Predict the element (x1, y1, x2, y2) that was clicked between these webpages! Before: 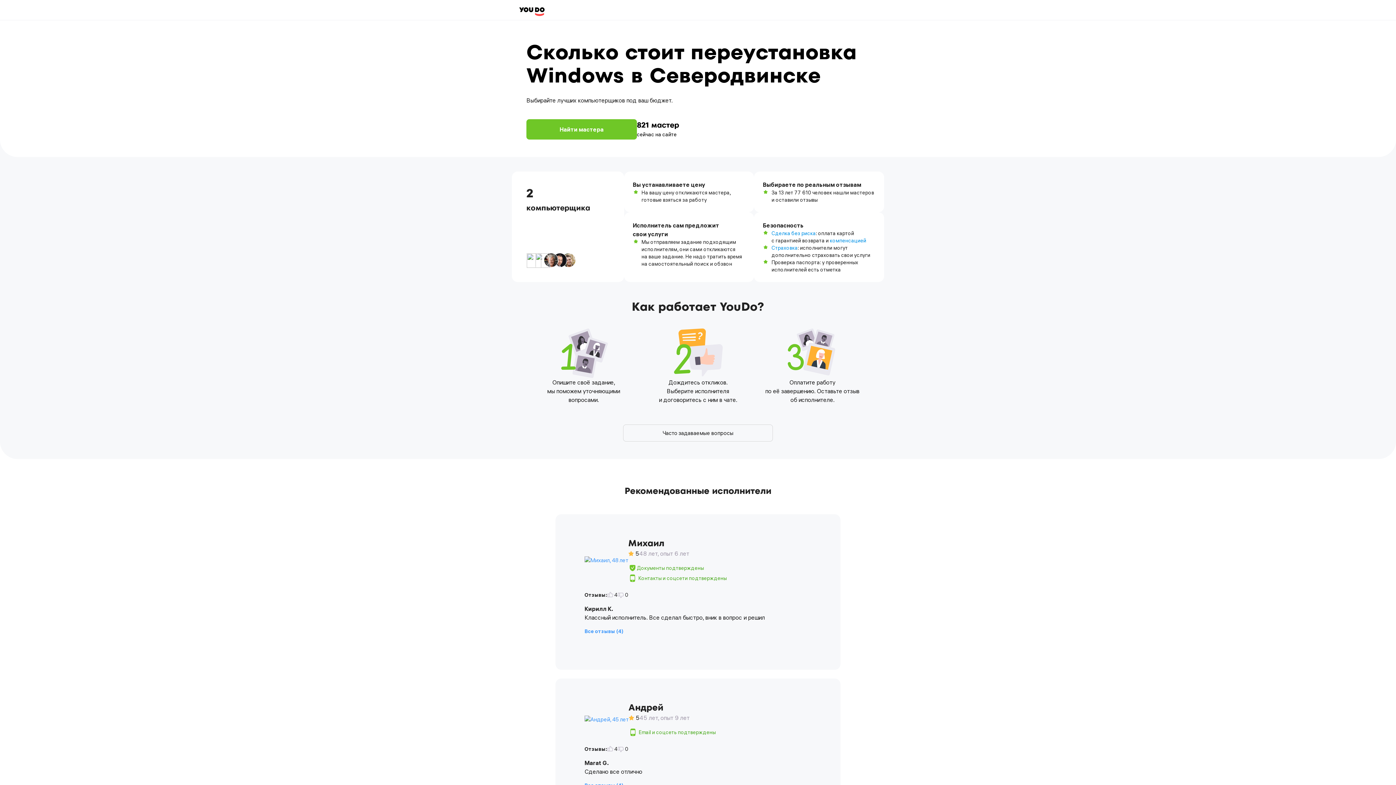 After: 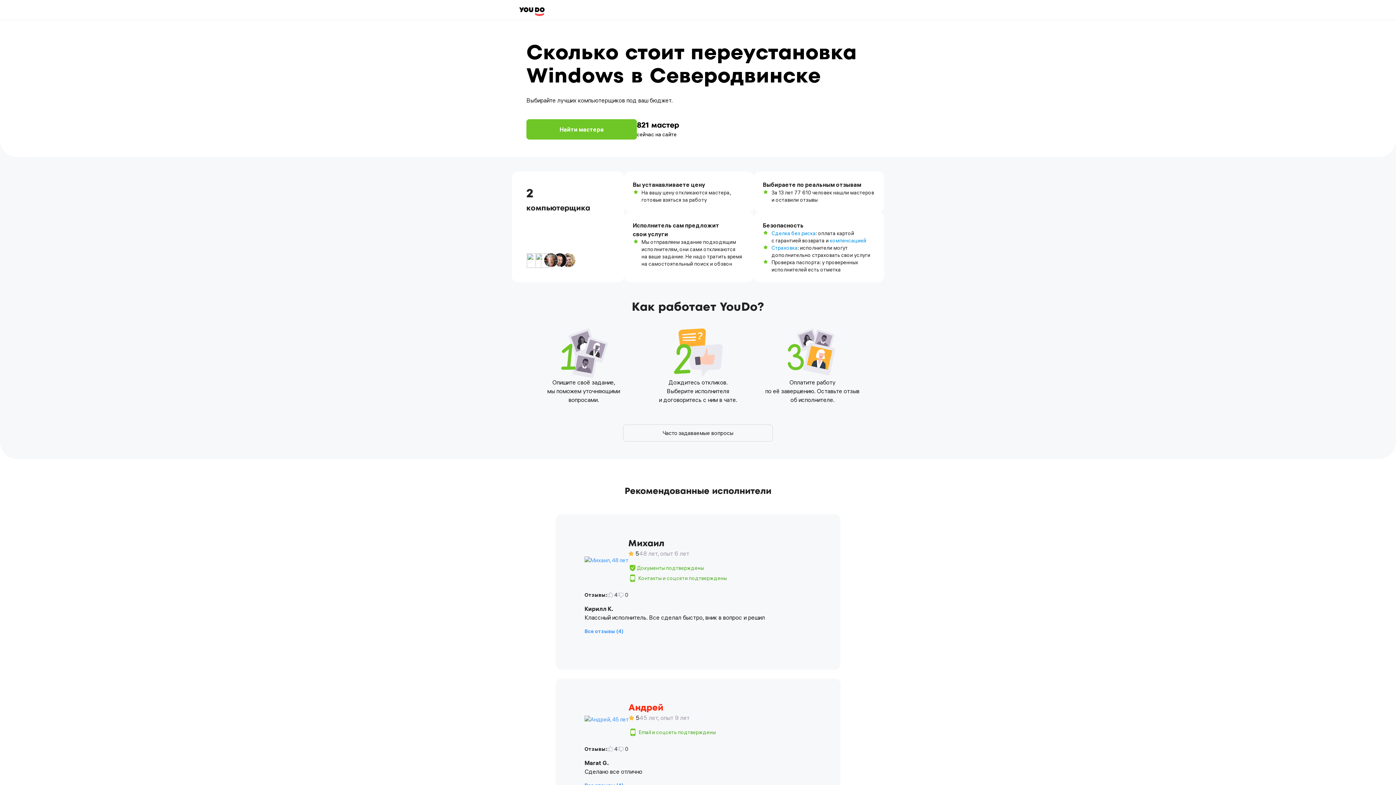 Action: bbox: (628, 701, 663, 713) label: Андрей